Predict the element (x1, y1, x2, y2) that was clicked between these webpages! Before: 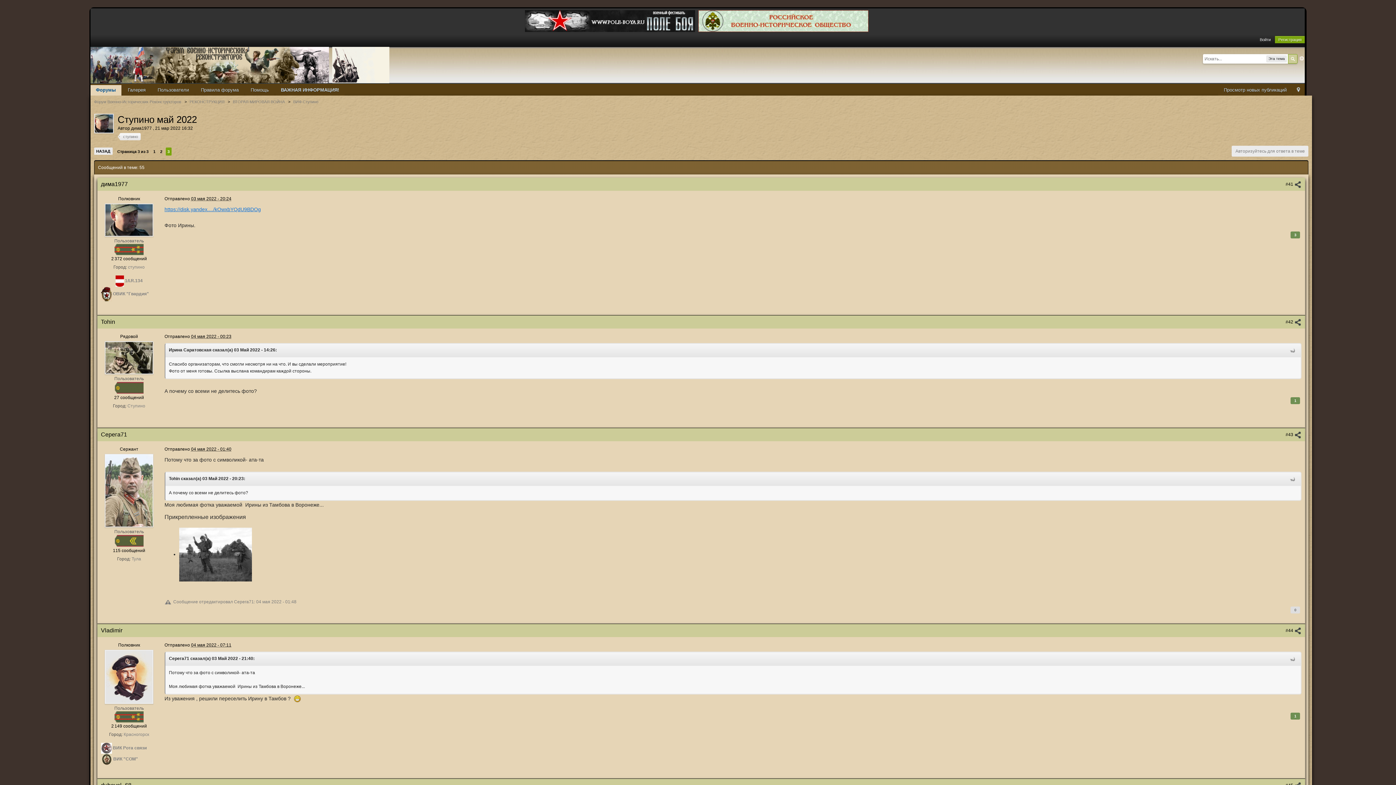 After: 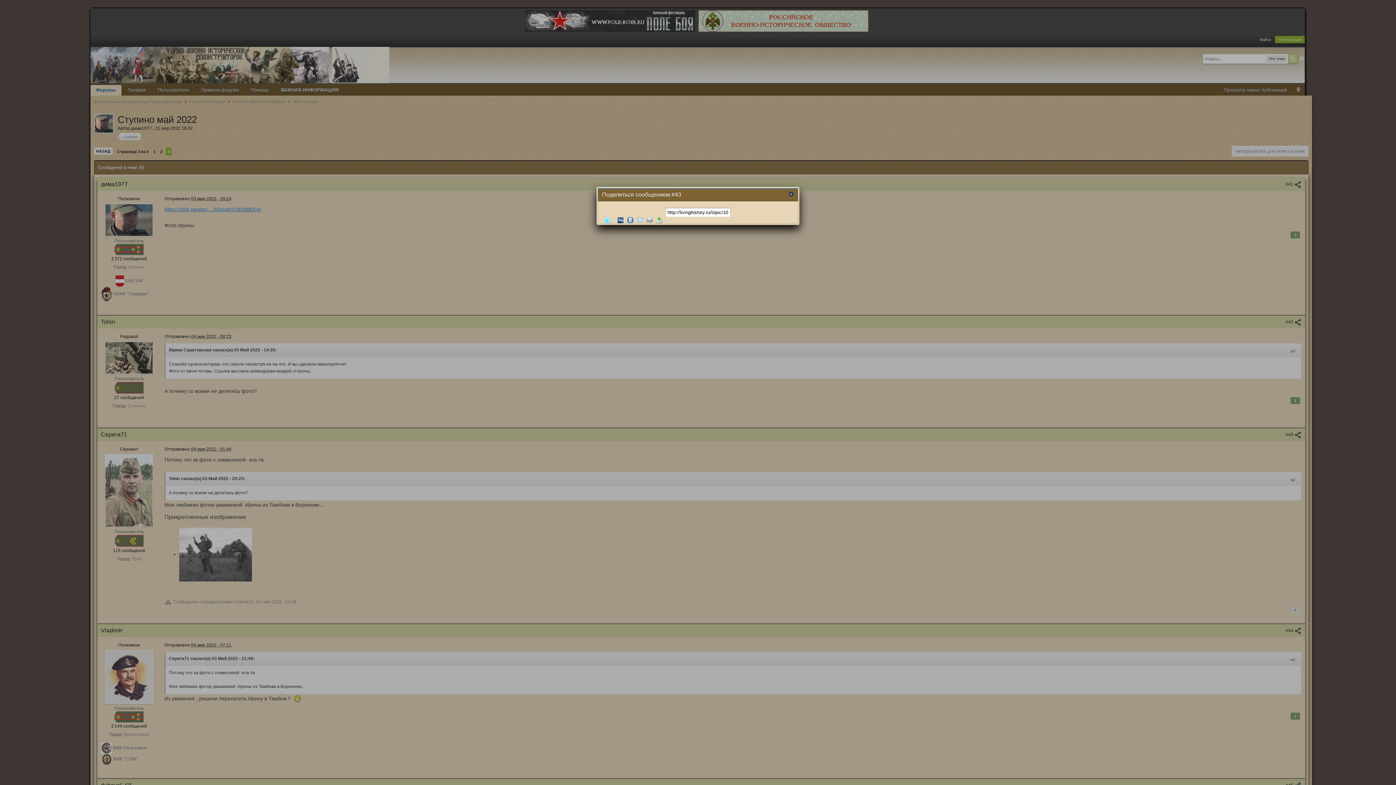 Action: label: #43  bbox: (1285, 432, 1301, 437)